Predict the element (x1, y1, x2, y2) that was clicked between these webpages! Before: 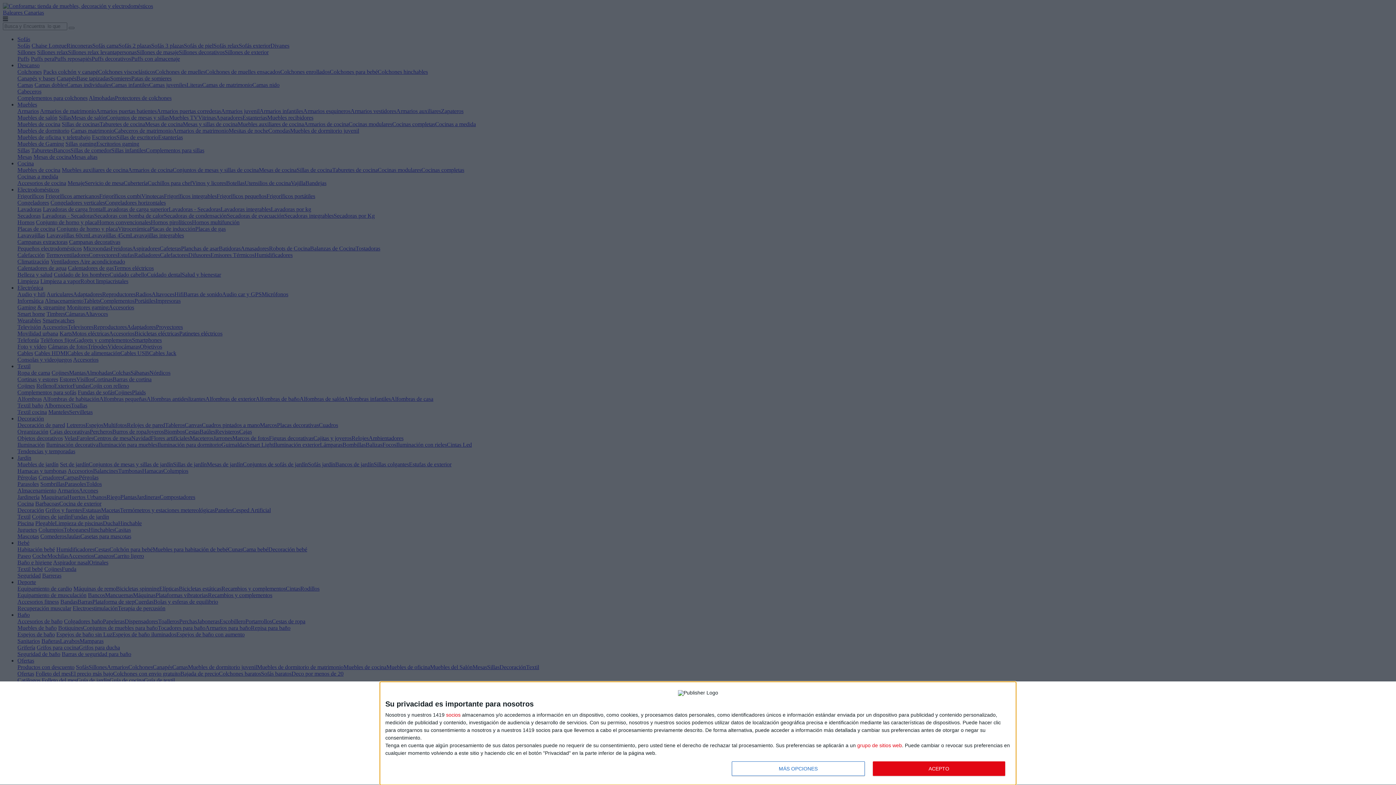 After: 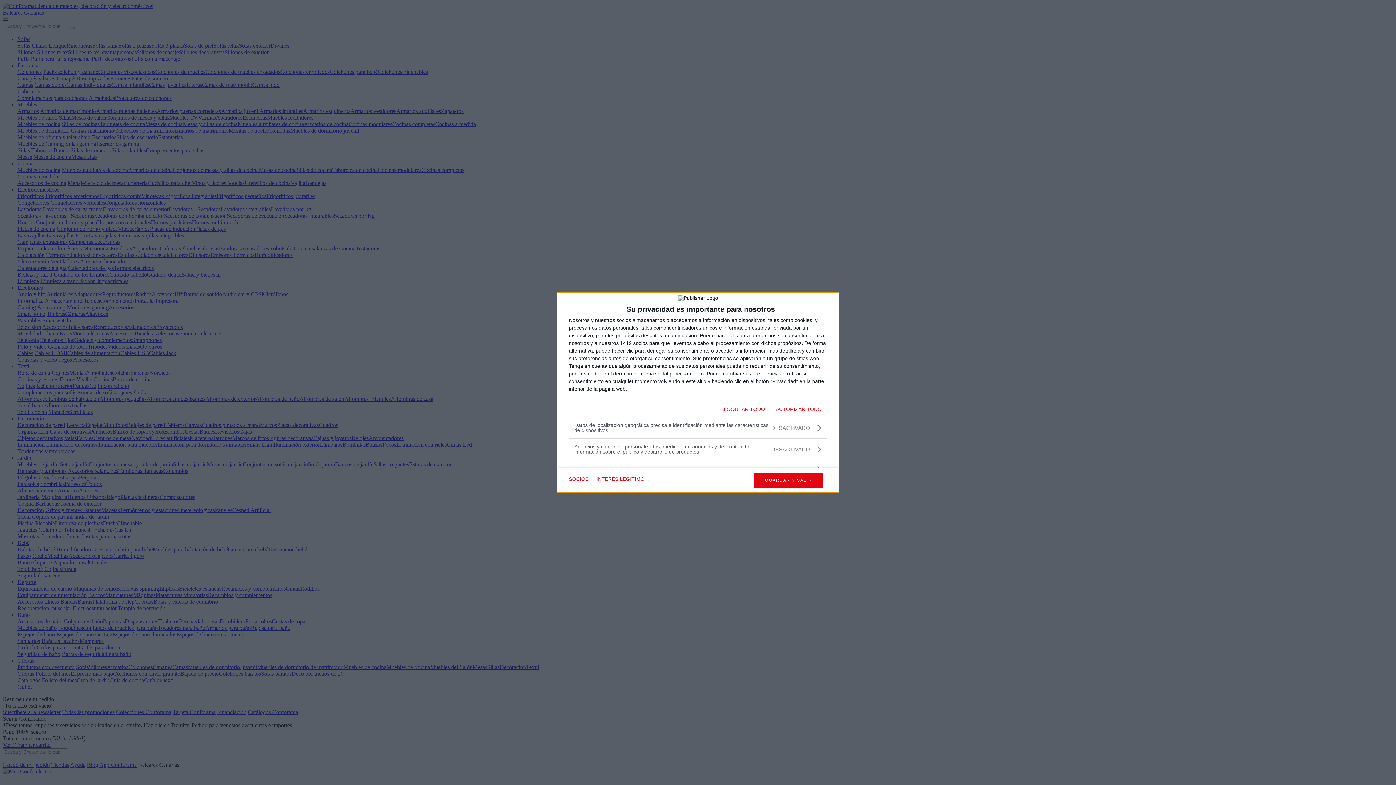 Action: bbox: (732, 761, 864, 776) label: MÁS OPCIONES